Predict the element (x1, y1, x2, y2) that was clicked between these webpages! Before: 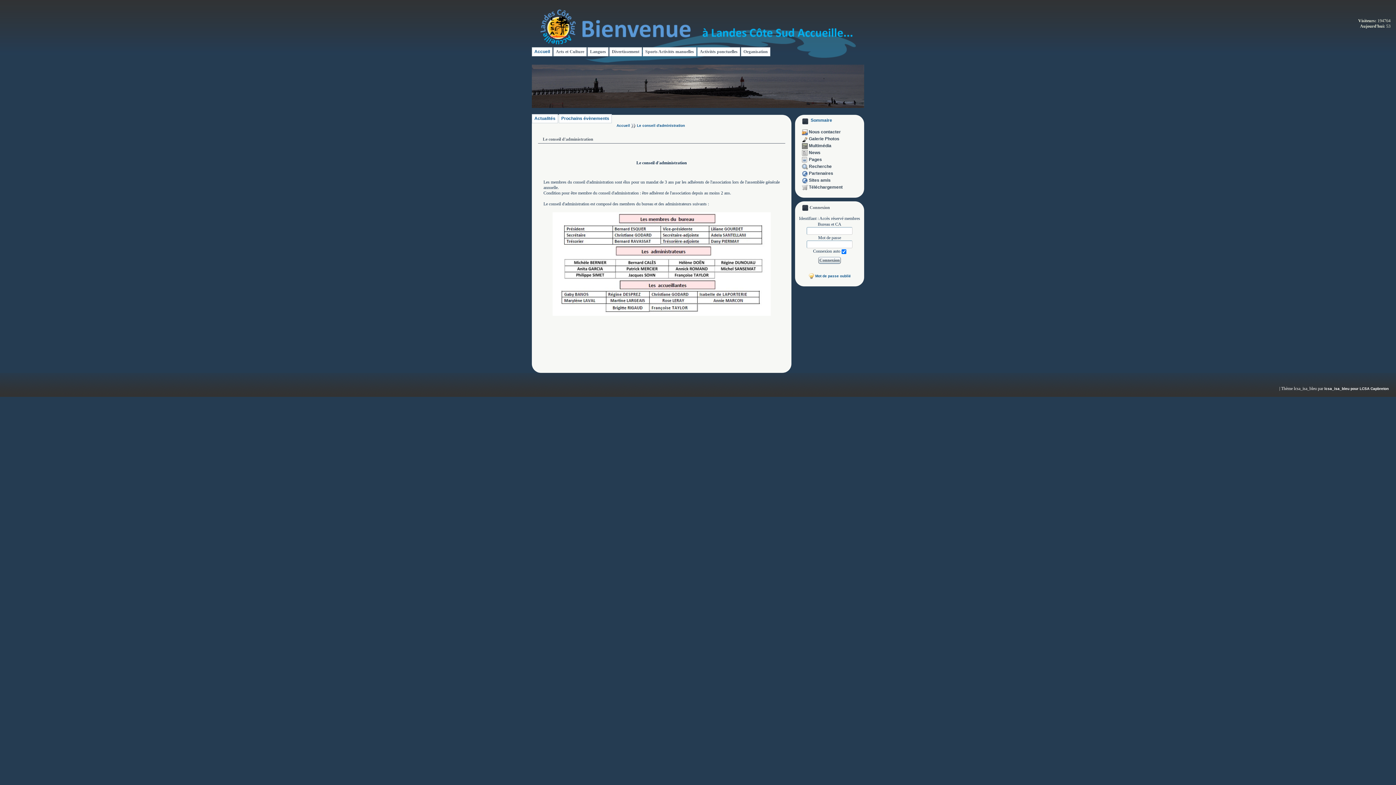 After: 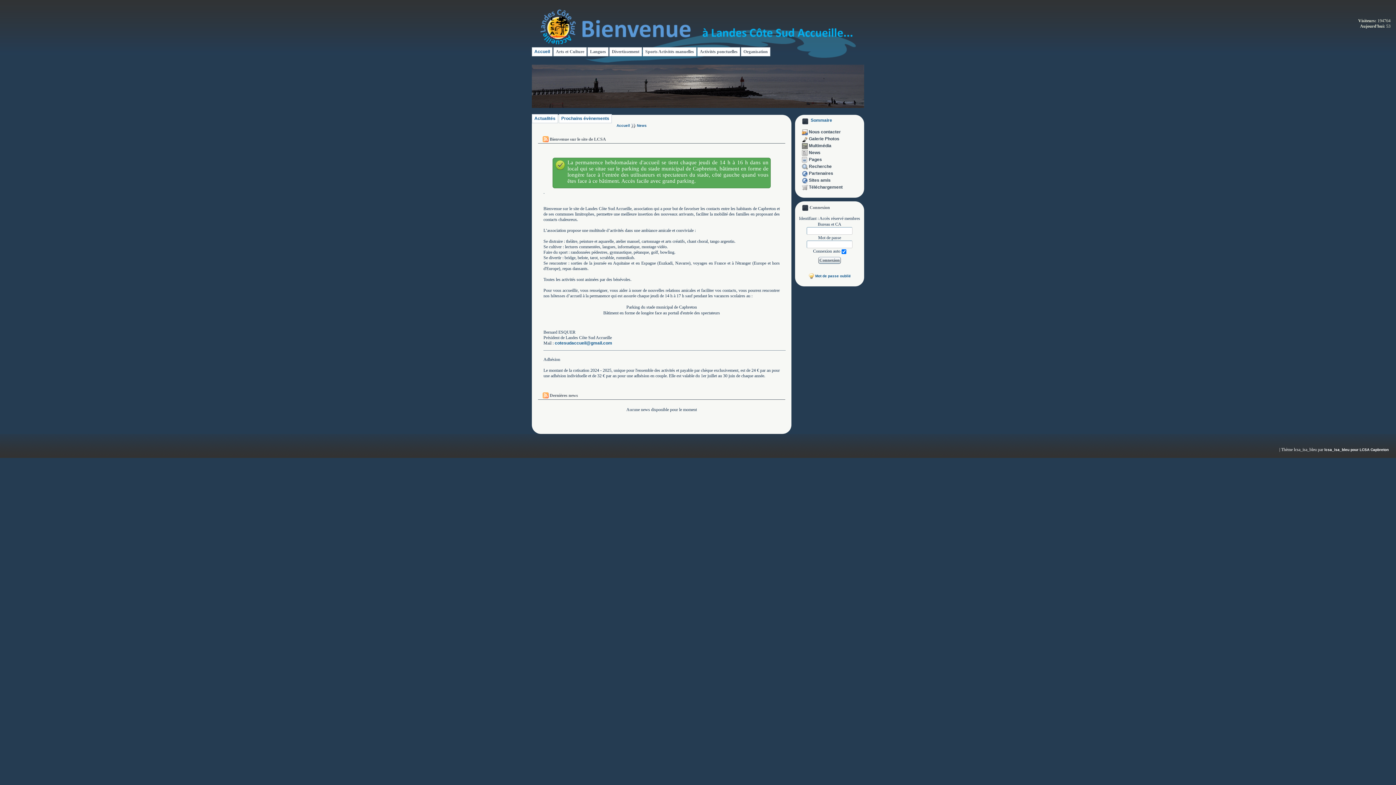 Action: label: Sommaire bbox: (810, 117, 832, 122)